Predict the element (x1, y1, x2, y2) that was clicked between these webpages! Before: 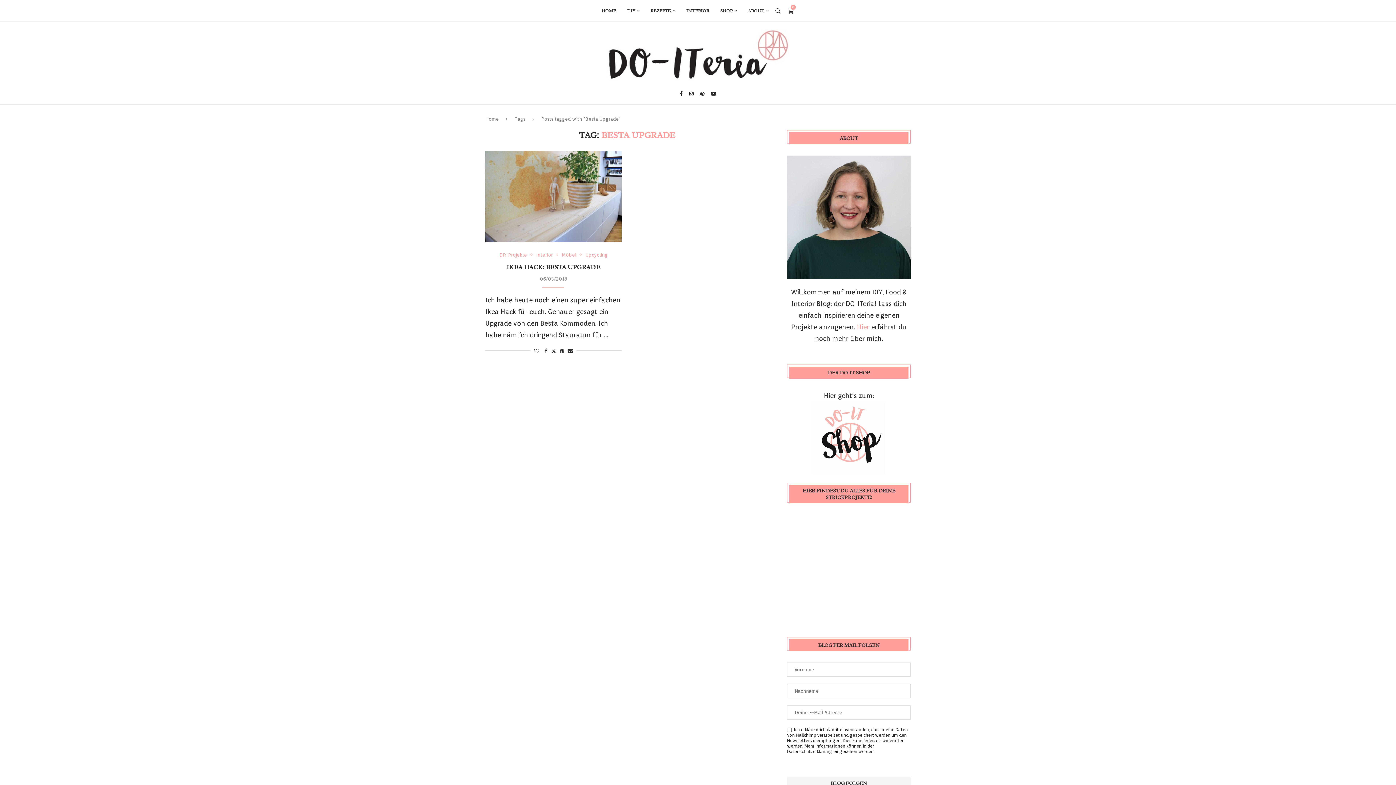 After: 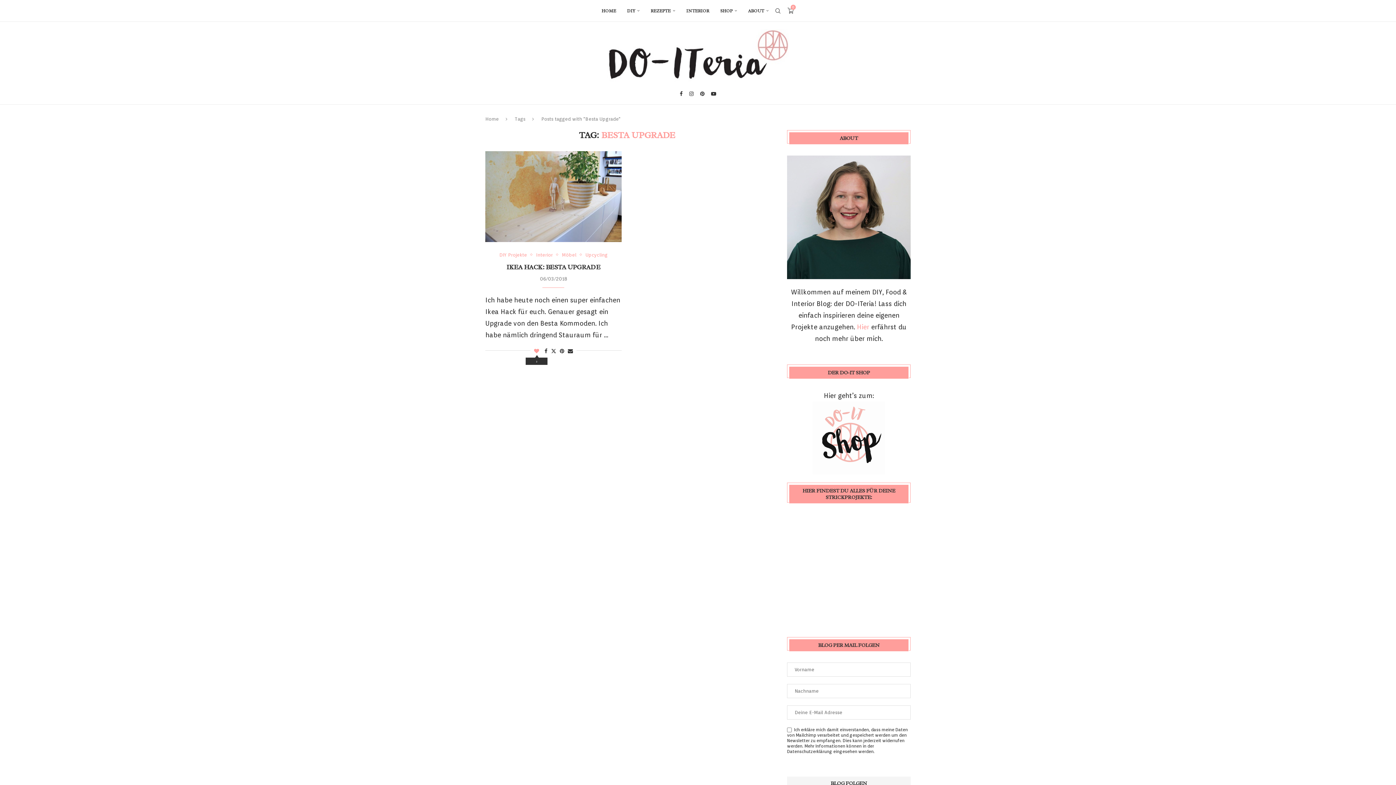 Action: label: Like this post bbox: (534, 348, 539, 354)